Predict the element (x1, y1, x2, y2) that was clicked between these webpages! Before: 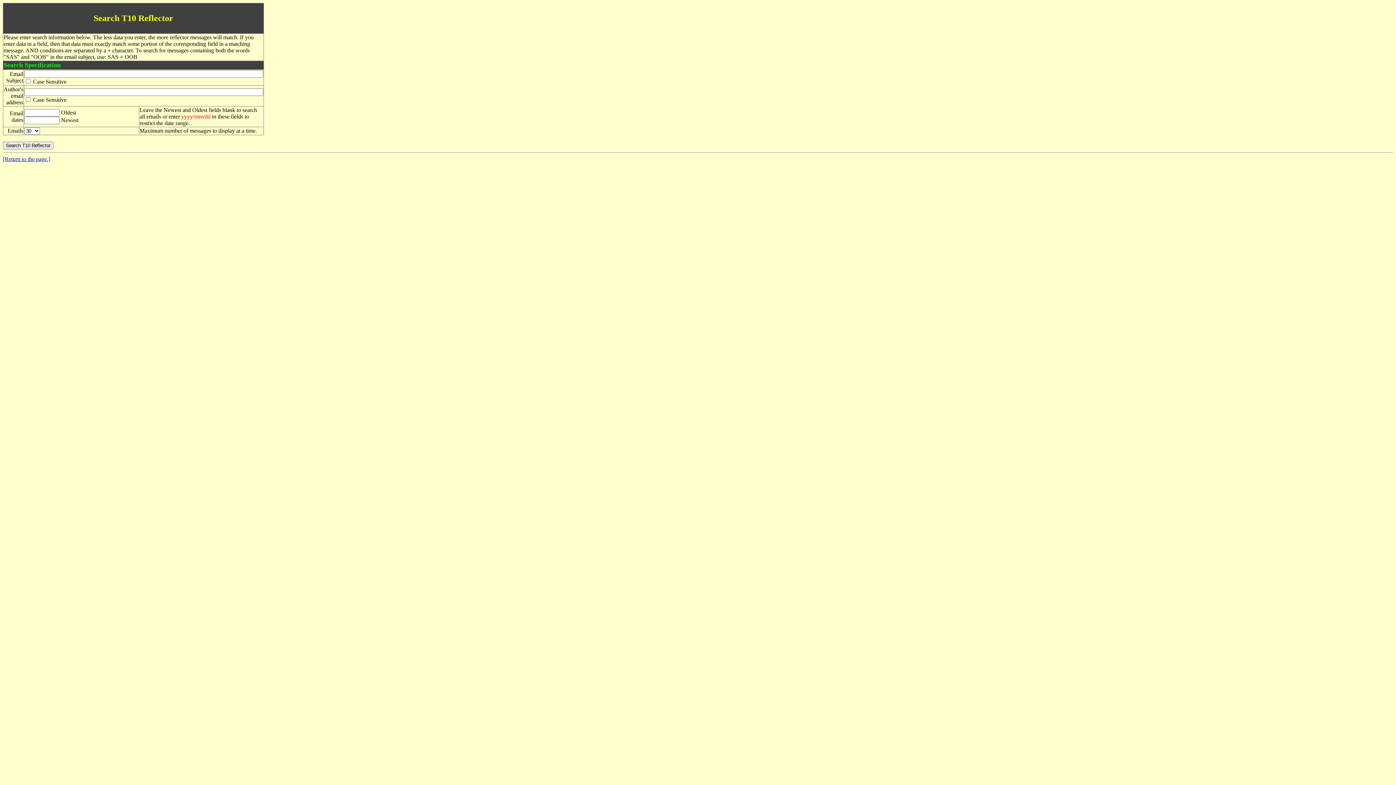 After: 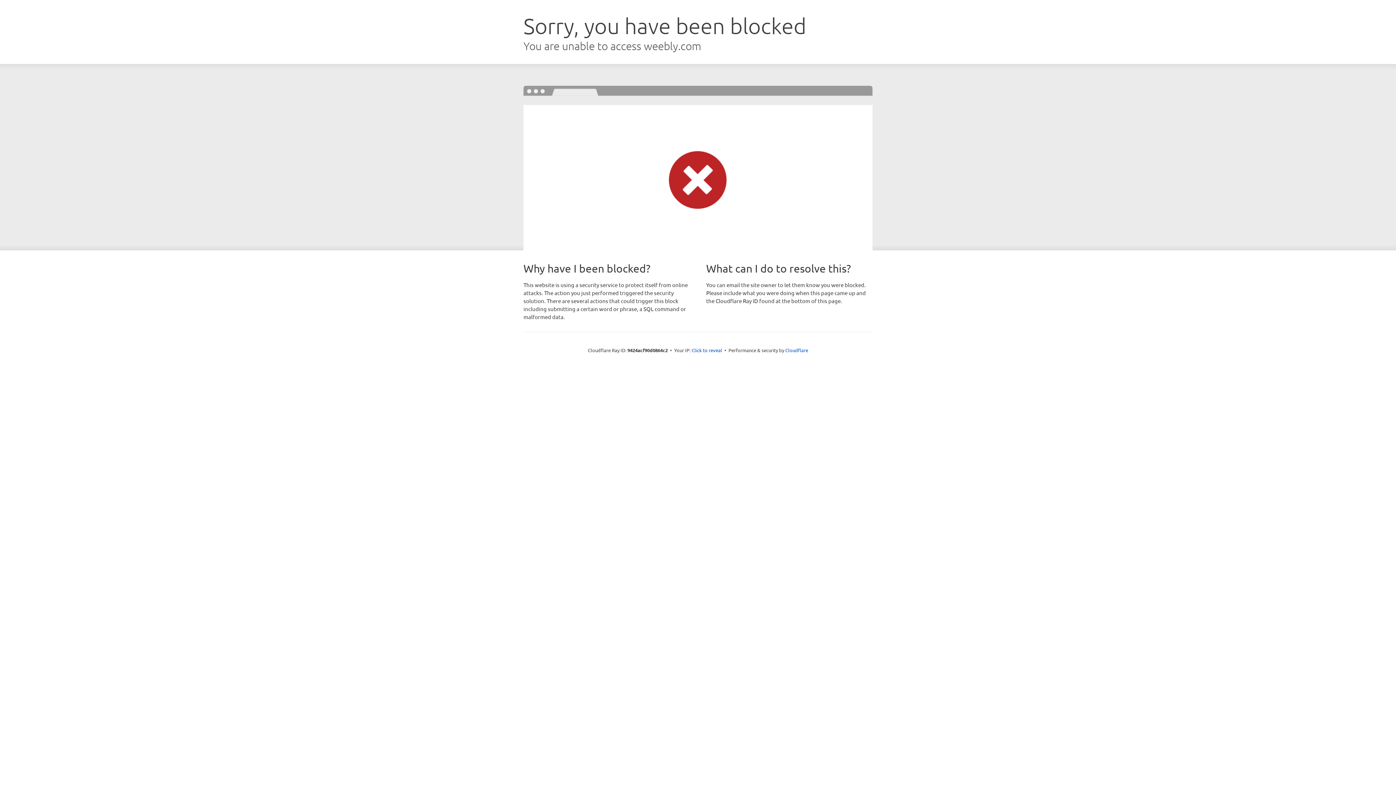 Action: bbox: (2, 156, 50, 162) label: [Return to the page.]